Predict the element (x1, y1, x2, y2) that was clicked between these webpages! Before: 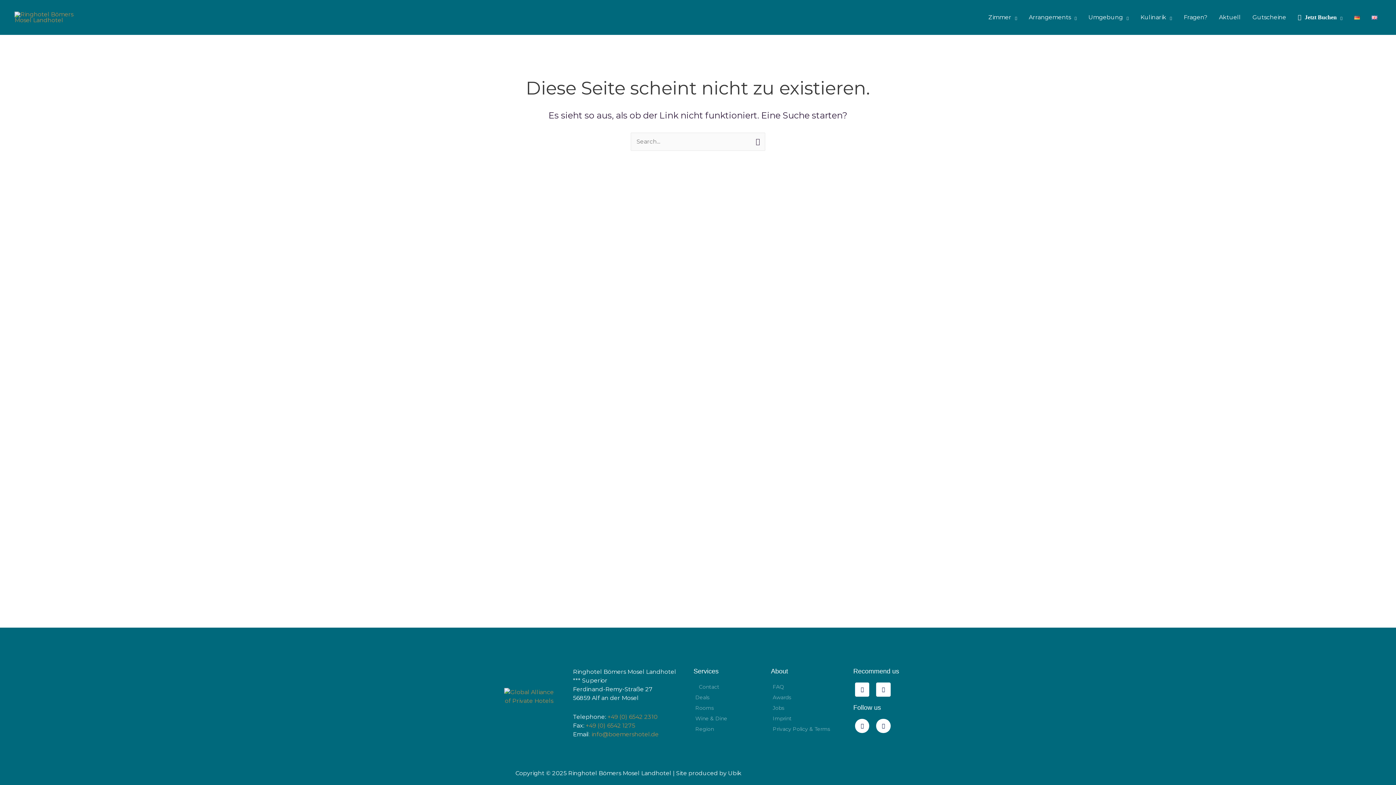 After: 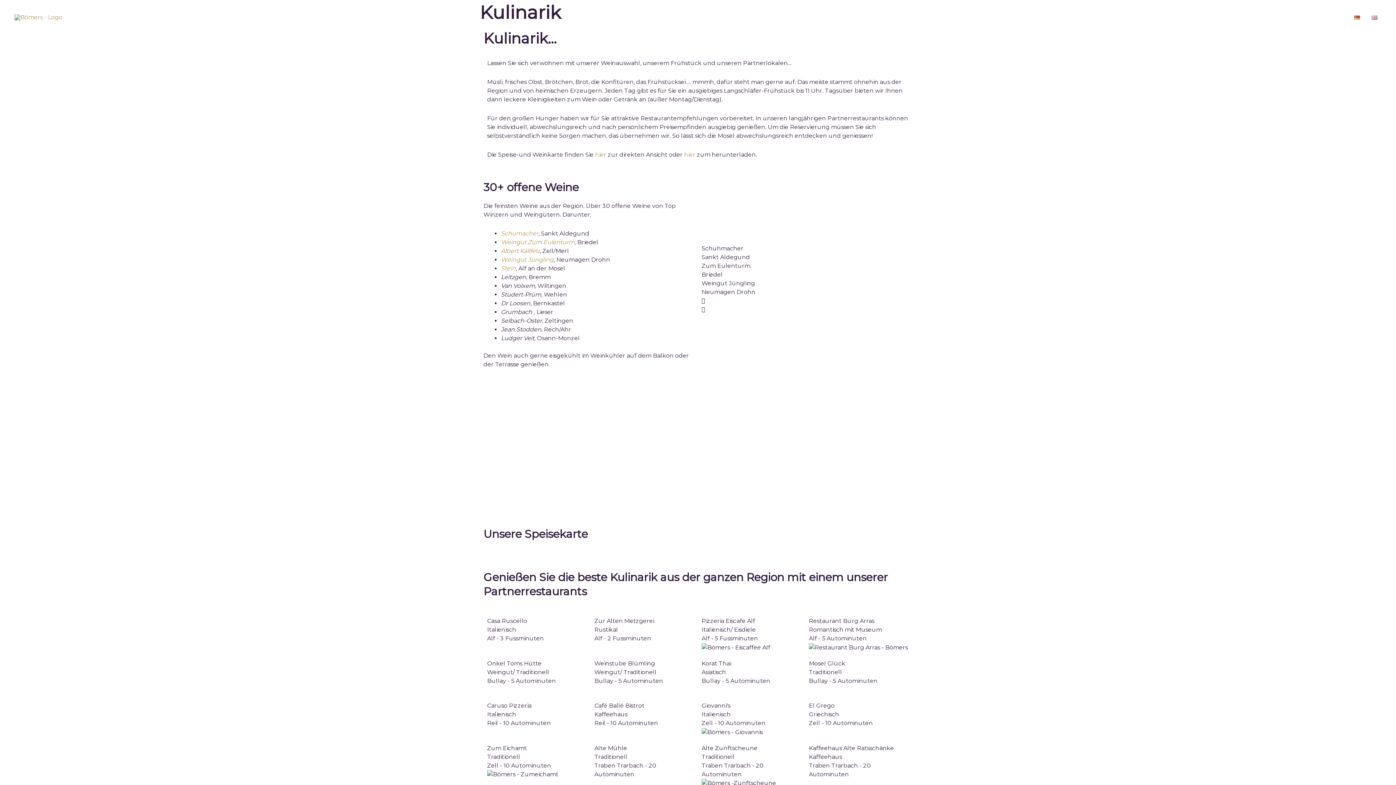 Action: label: Kulinarik bbox: (1134, 5, 1178, 29)